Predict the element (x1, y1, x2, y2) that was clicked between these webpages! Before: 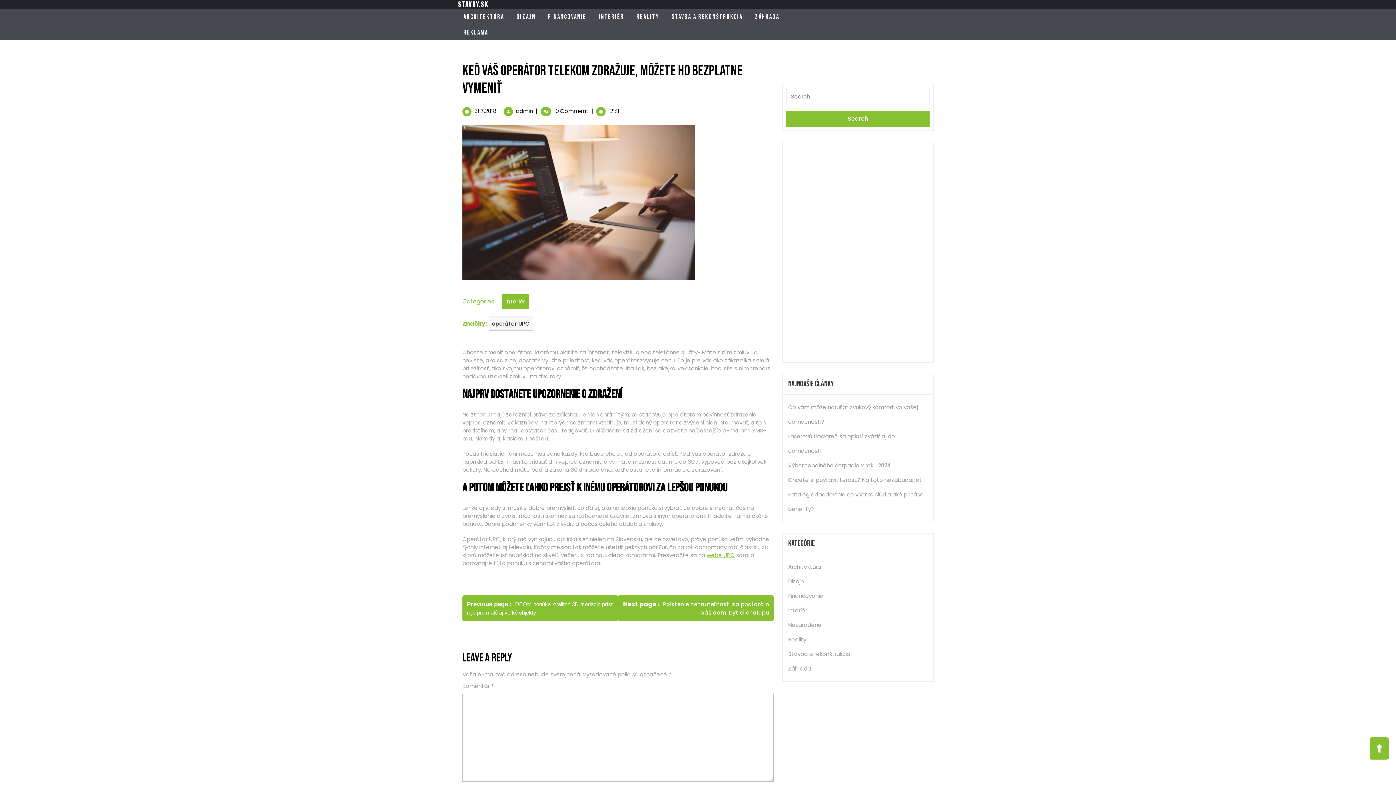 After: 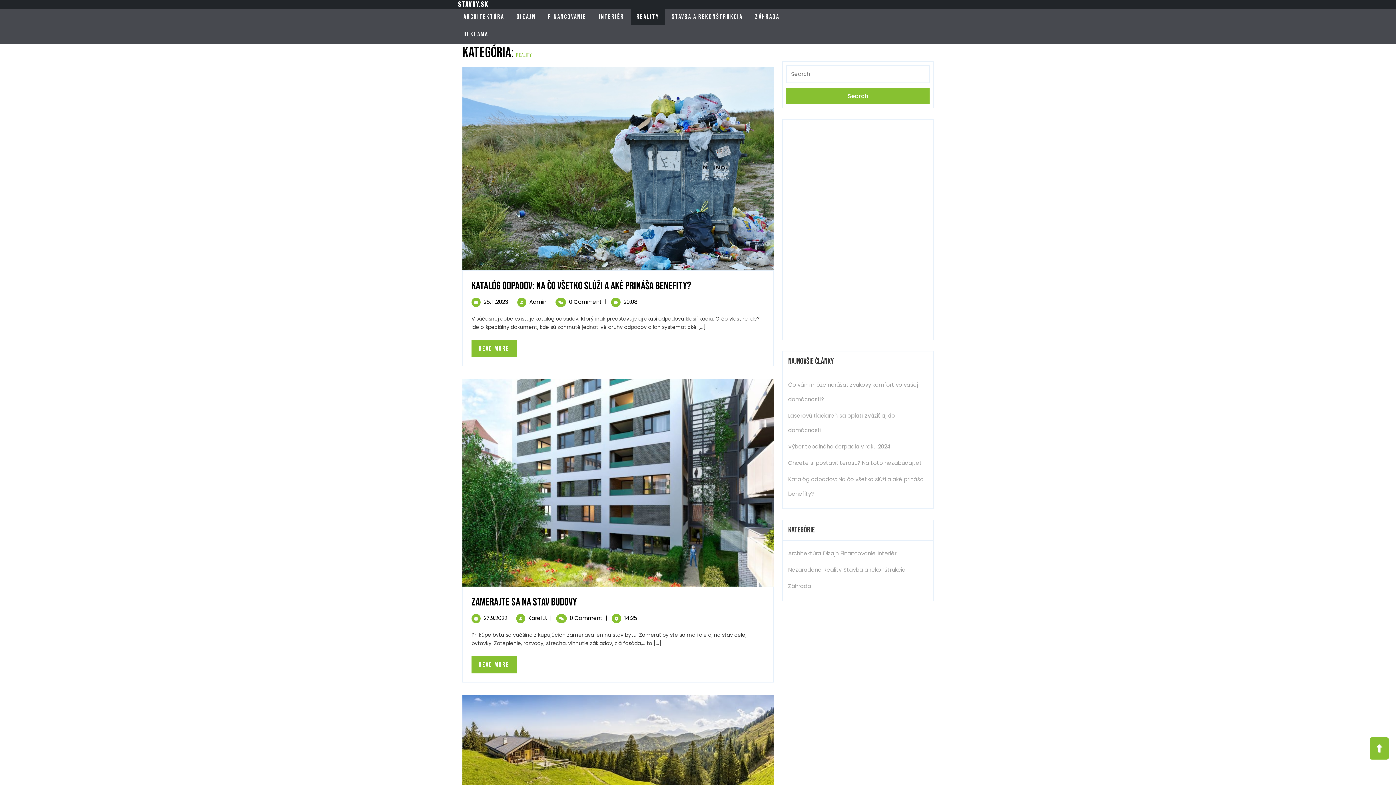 Action: label: Reality bbox: (788, 636, 806, 643)